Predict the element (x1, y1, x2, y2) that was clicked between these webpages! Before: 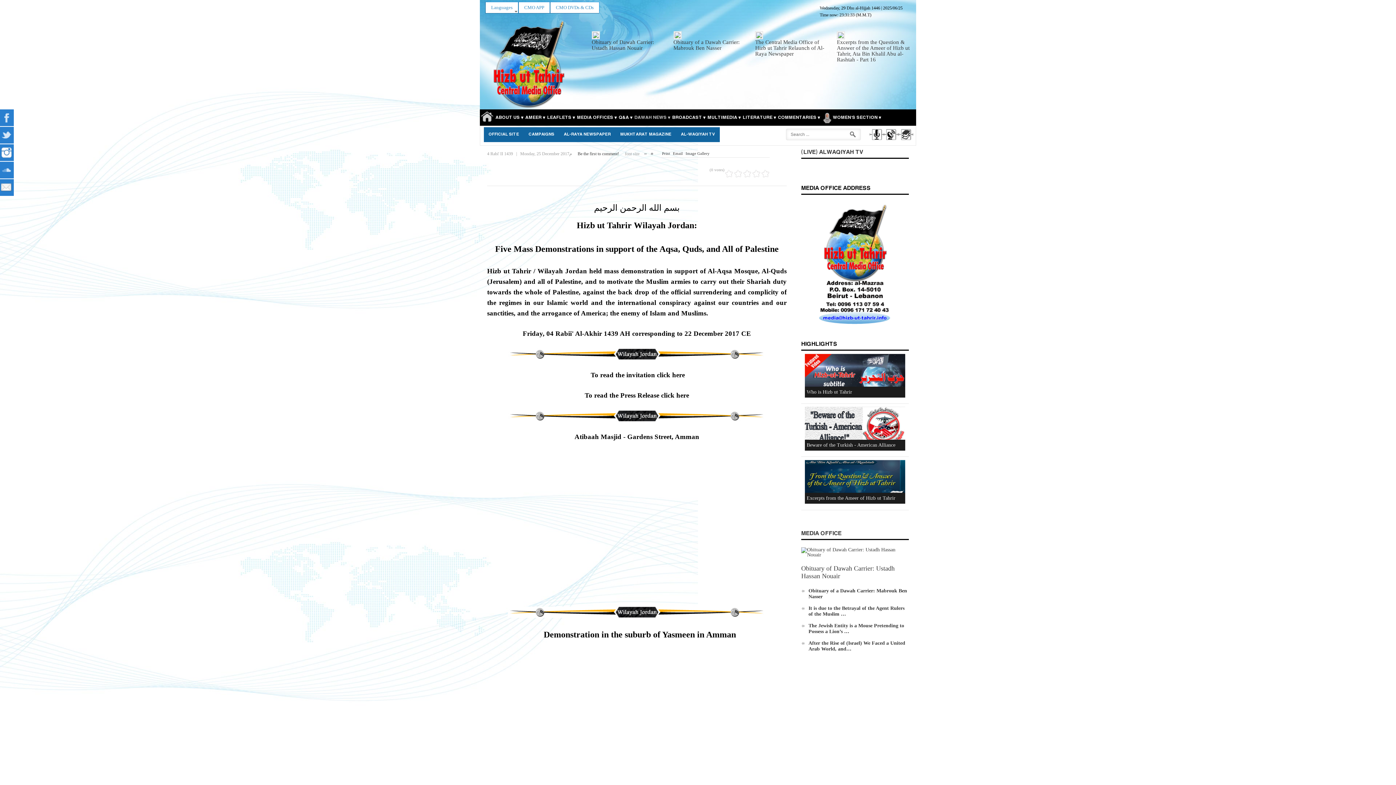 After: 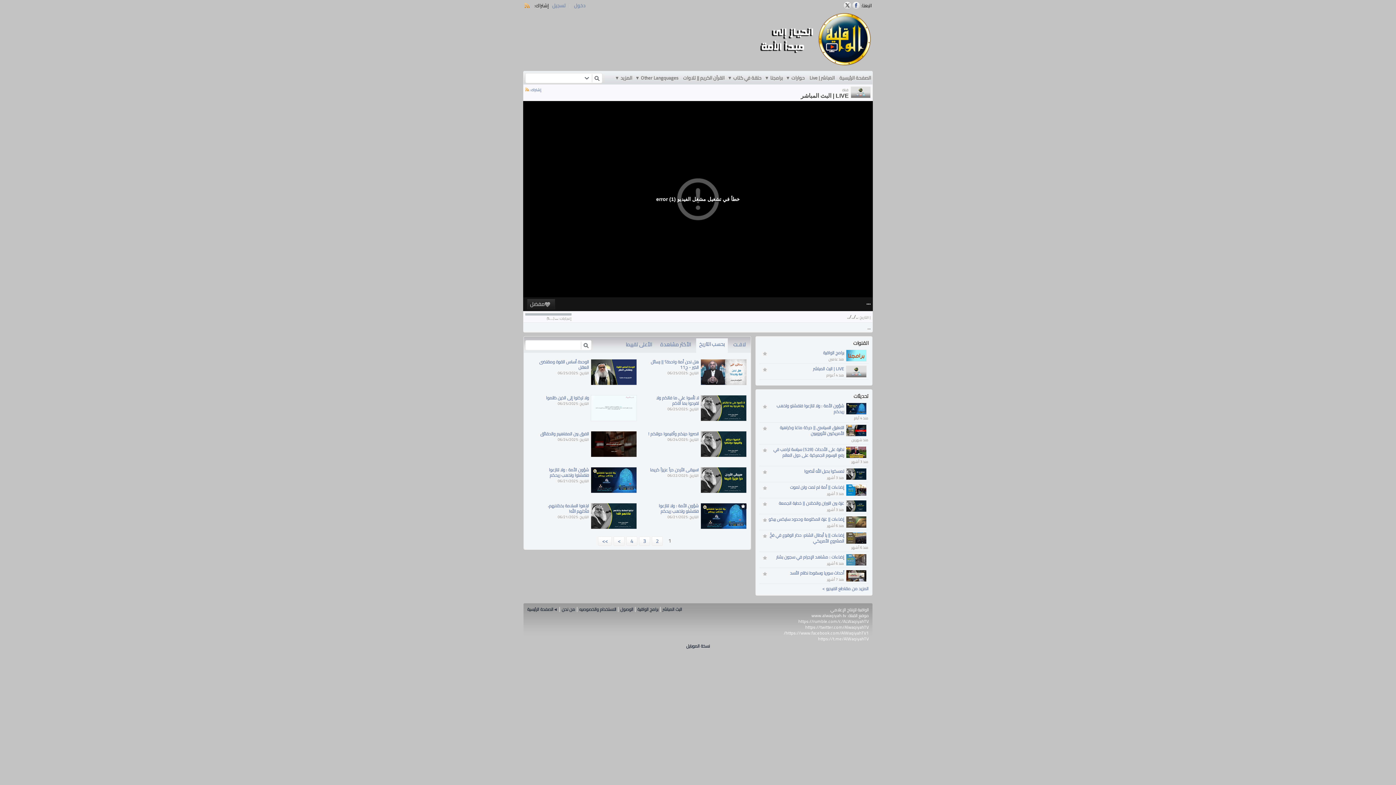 Action: bbox: (801, 149, 863, 156) label: (LIVE) ALWAQIYAH TV